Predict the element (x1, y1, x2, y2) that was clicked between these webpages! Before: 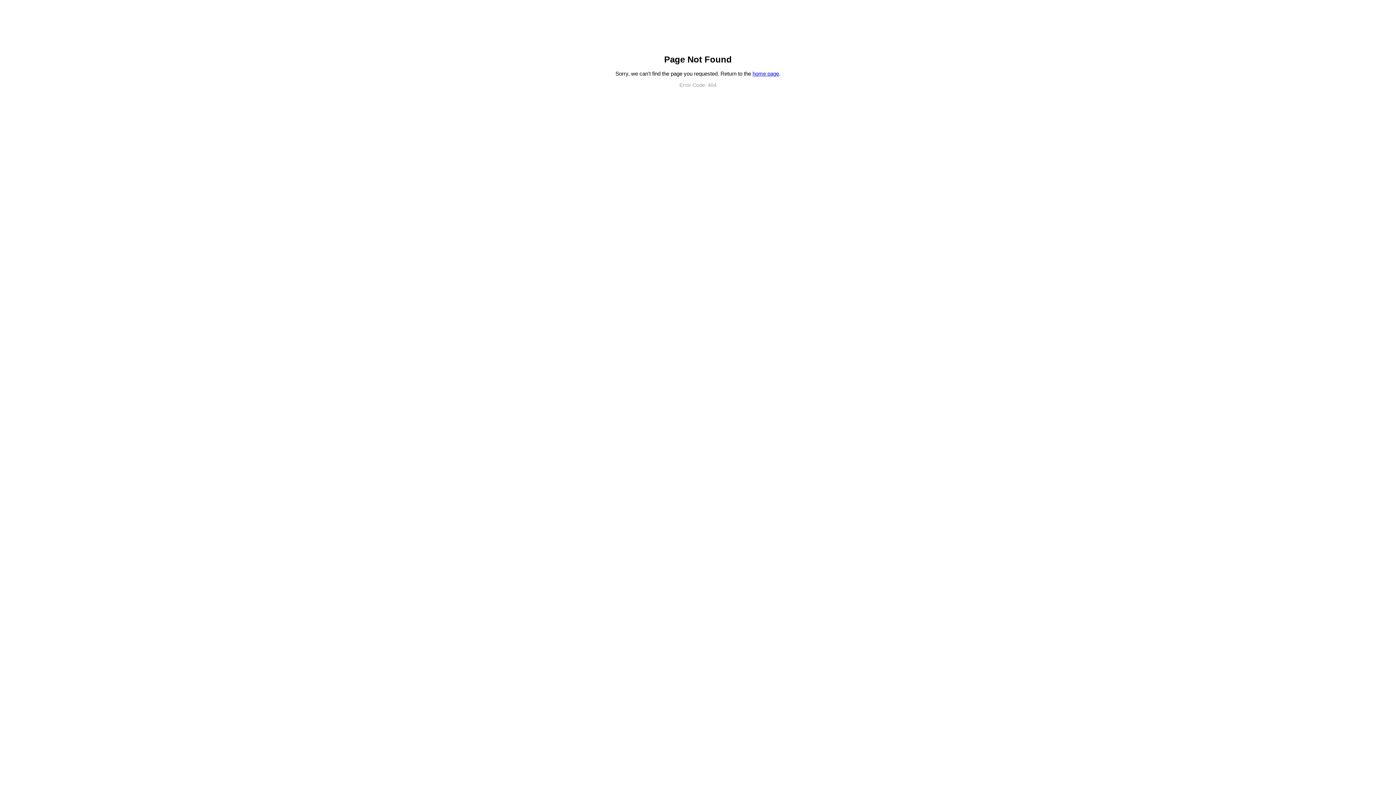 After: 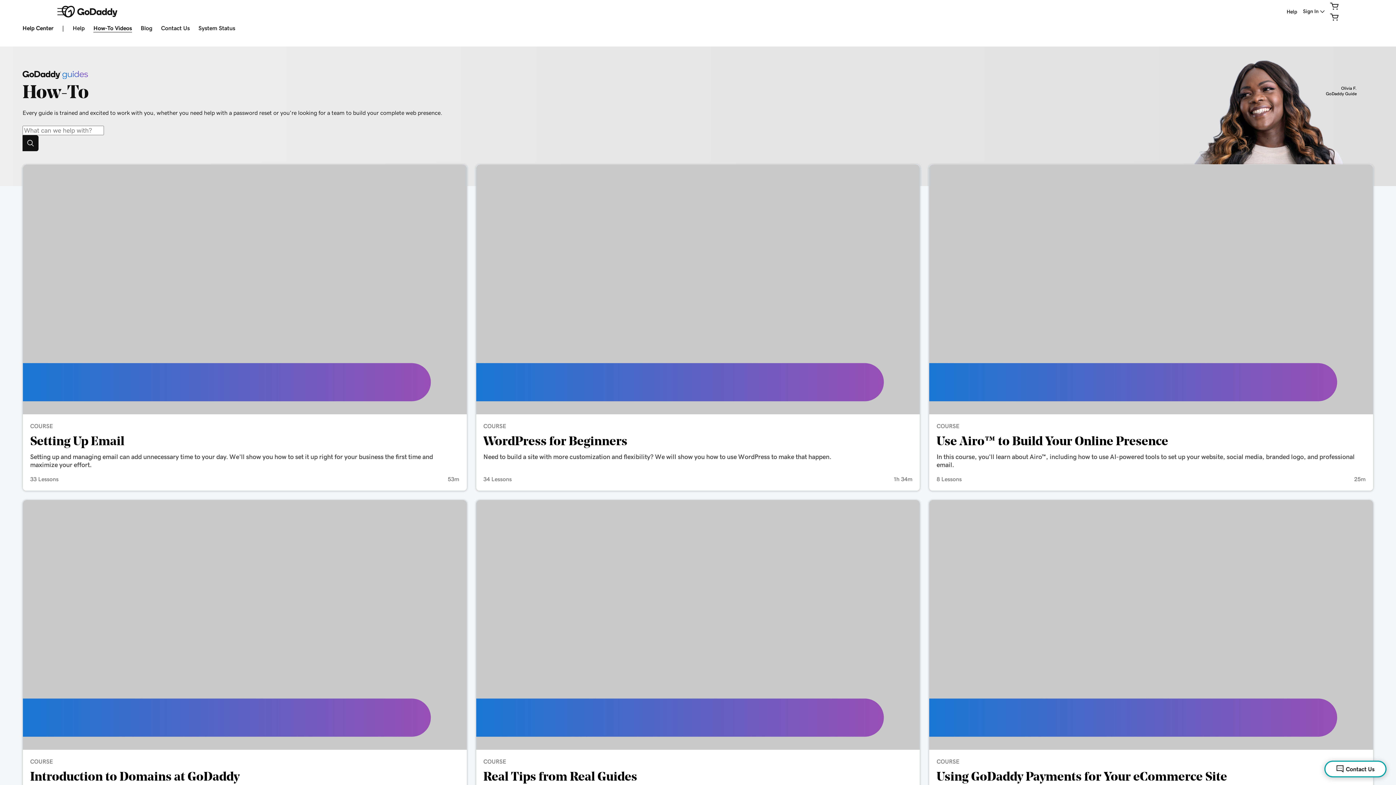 Action: bbox: (752, 70, 779, 76) label: home page